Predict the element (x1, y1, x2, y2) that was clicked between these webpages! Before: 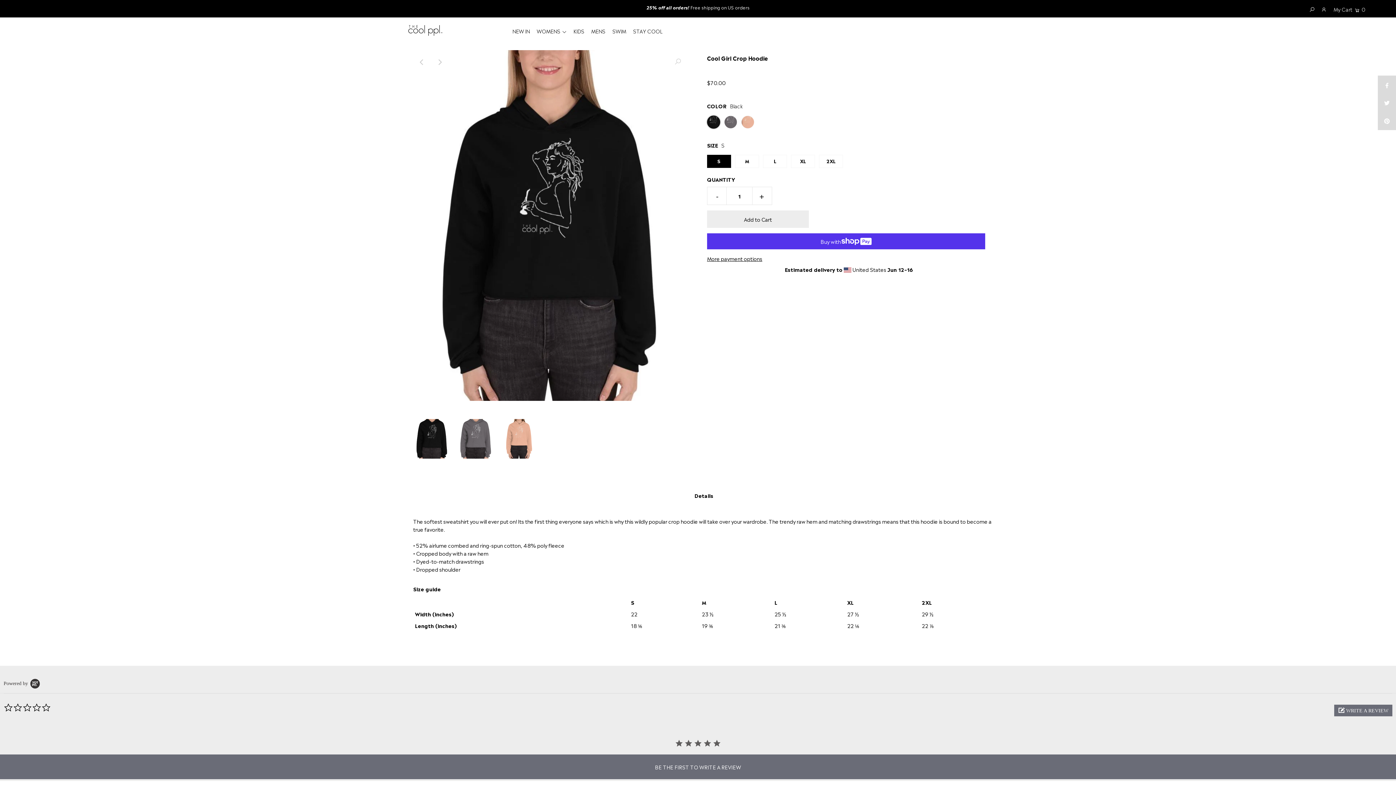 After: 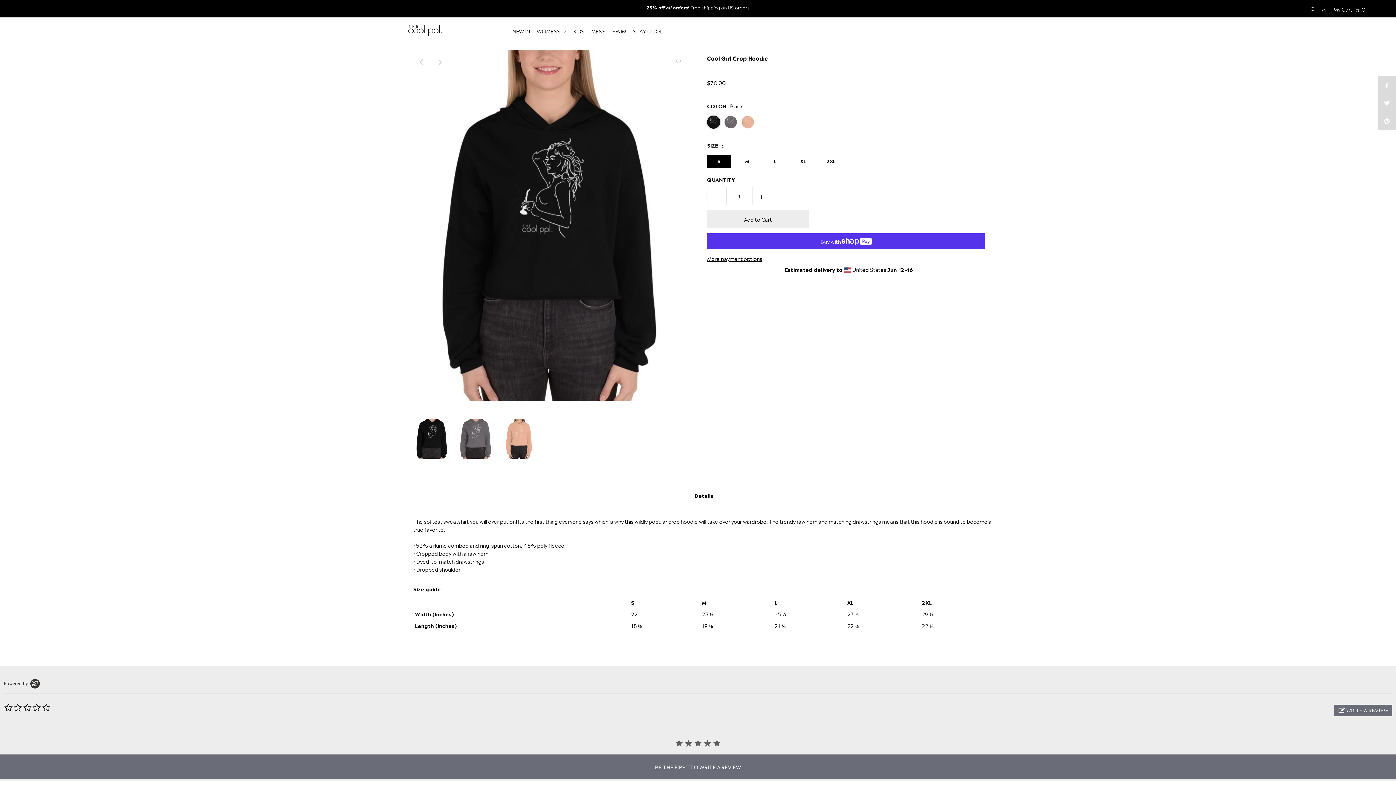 Action: bbox: (1378, 75, 1396, 93)